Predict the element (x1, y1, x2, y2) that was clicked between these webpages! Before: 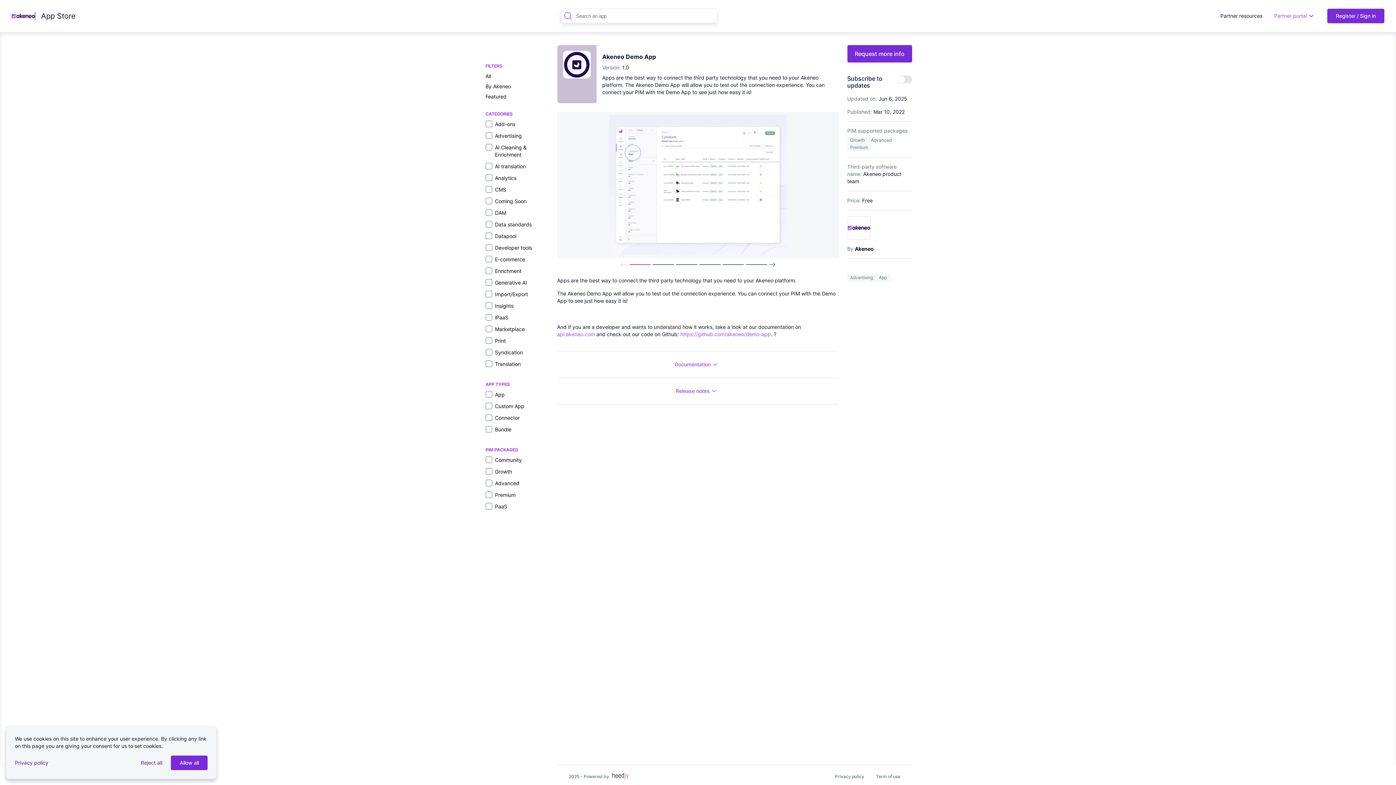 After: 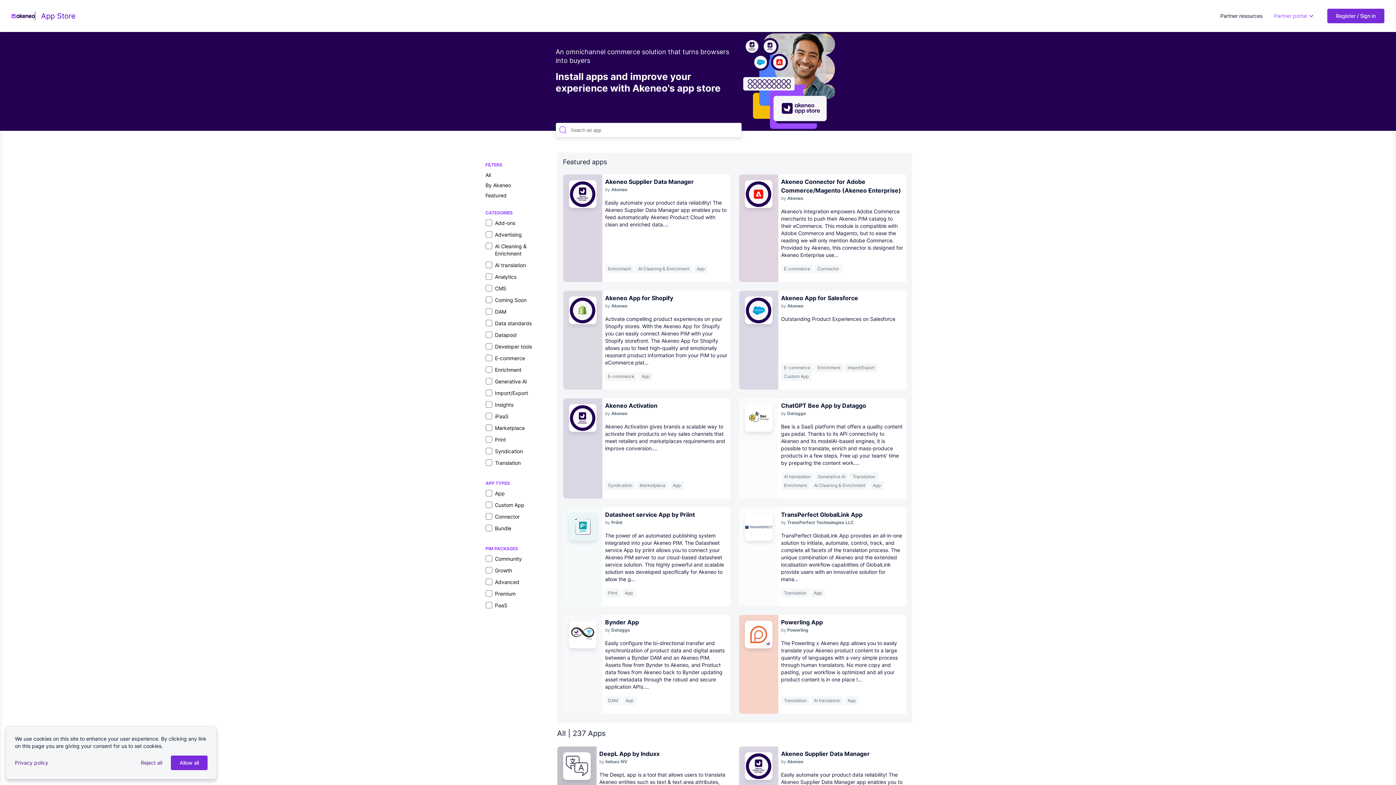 Action: bbox: (41, 11, 75, 20) label: App Store